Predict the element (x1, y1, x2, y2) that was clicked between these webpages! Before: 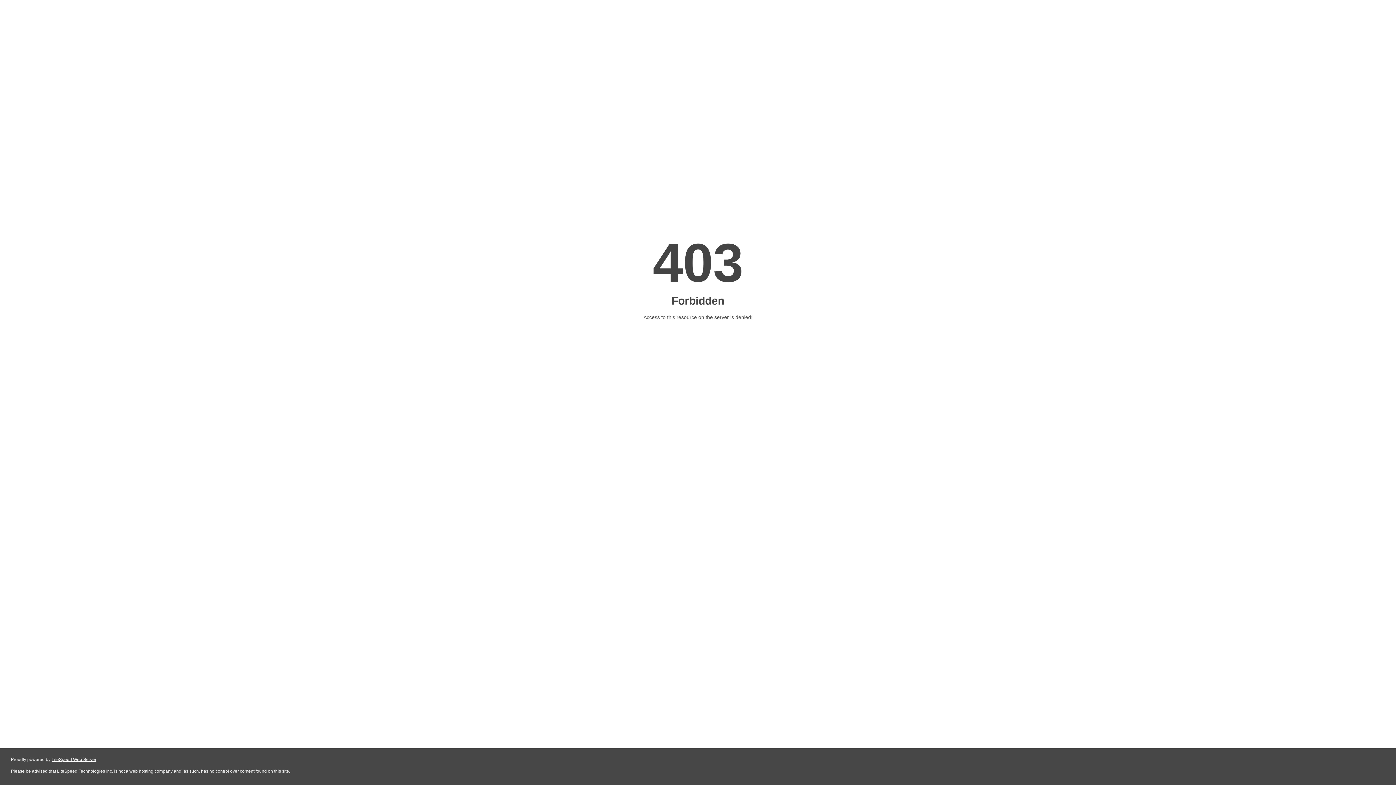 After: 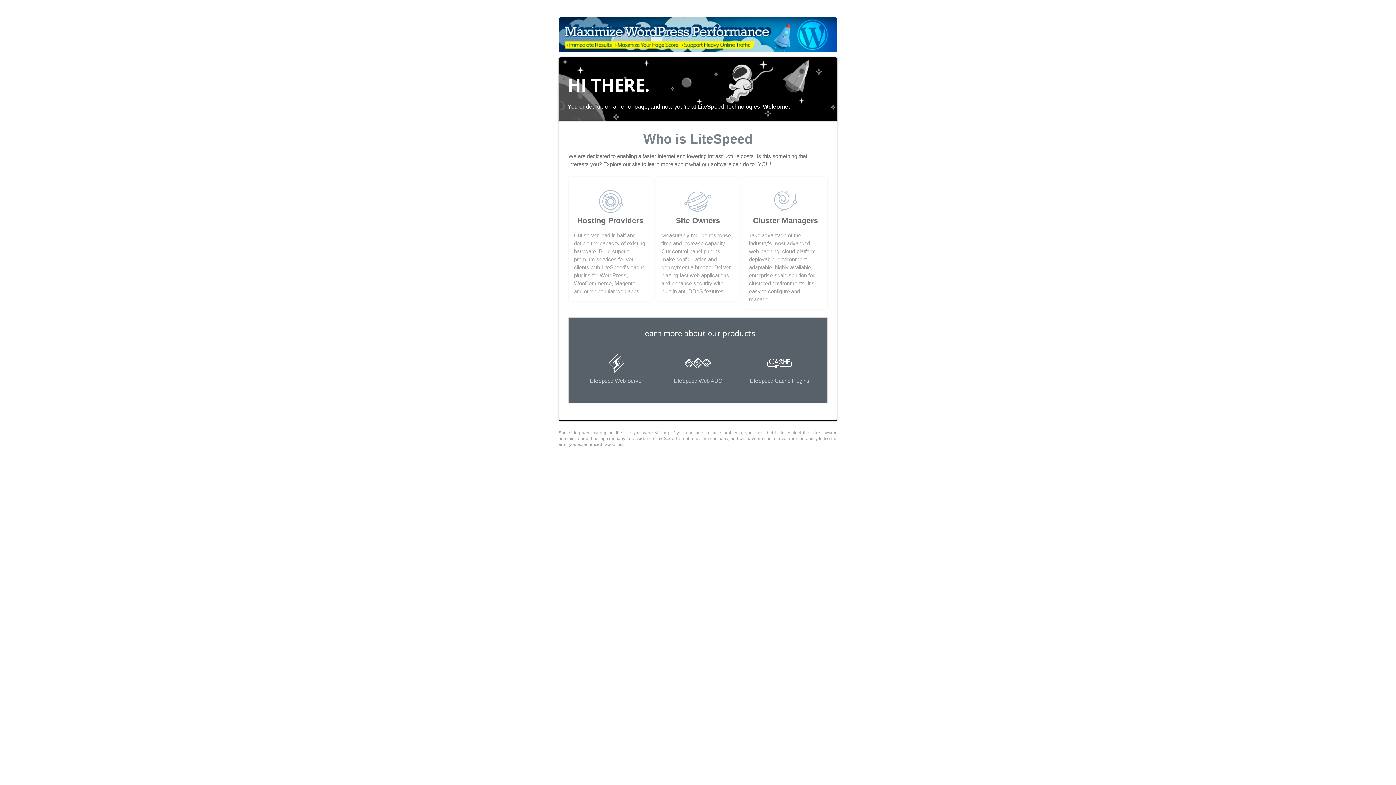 Action: label: LiteSpeed Web Server bbox: (51, 757, 96, 762)